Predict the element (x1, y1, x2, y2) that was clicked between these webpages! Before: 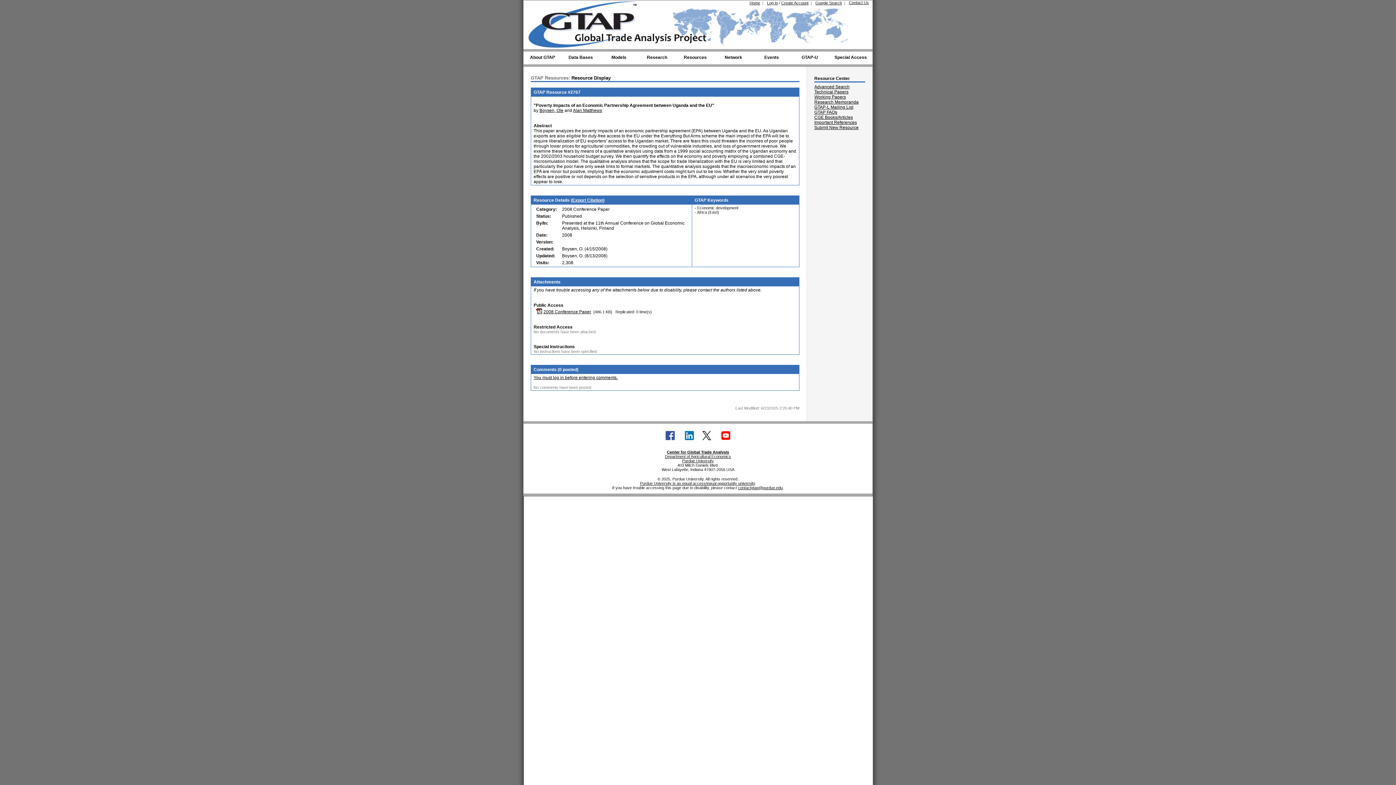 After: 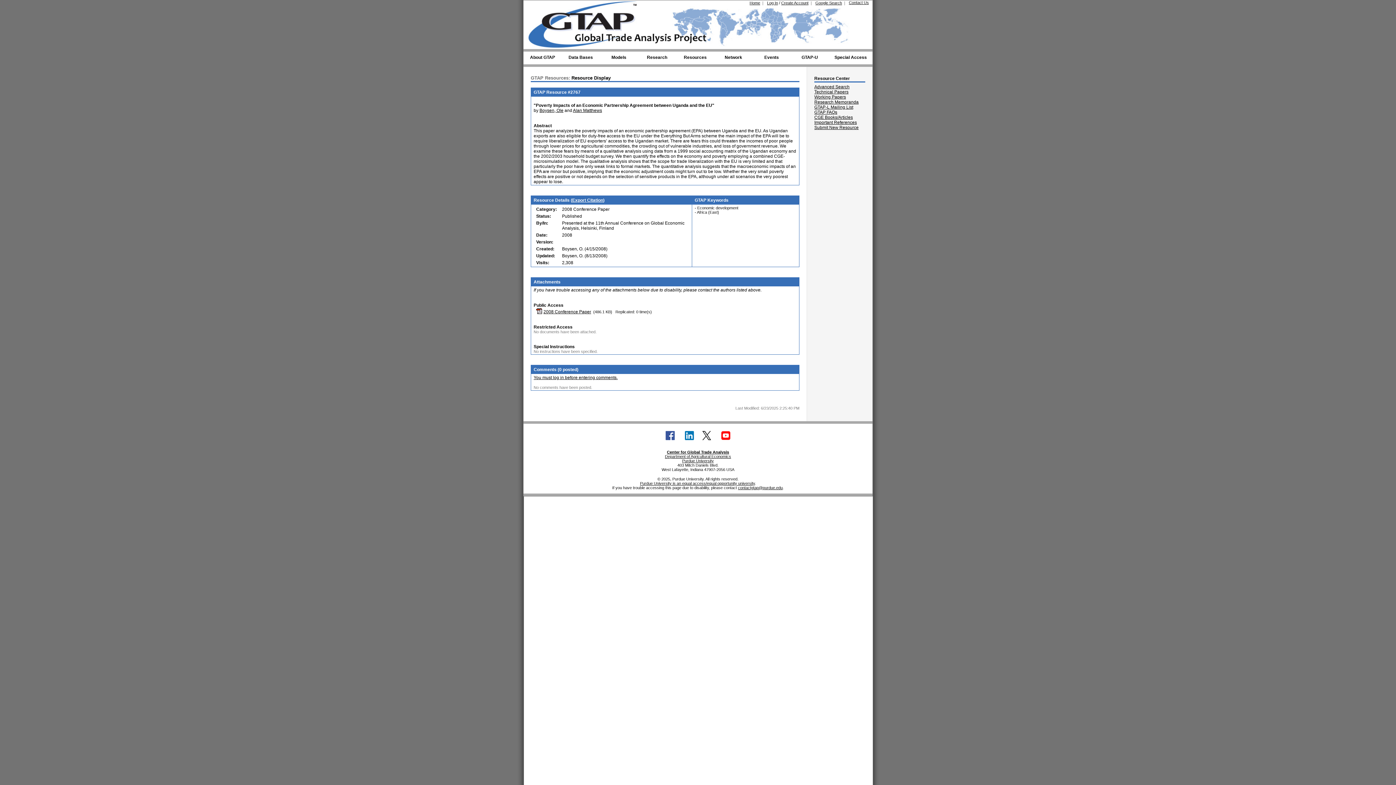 Action: bbox: (698, 440, 716, 445)